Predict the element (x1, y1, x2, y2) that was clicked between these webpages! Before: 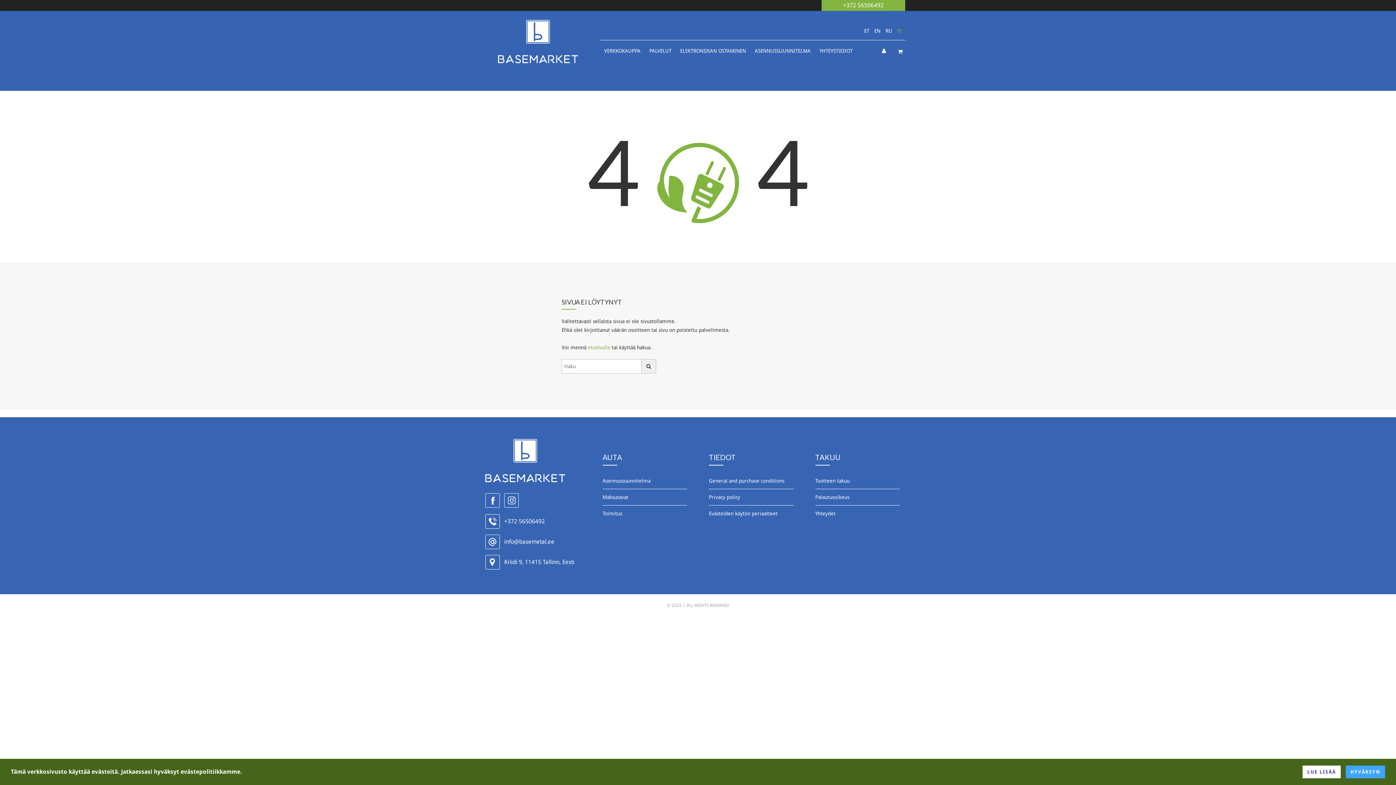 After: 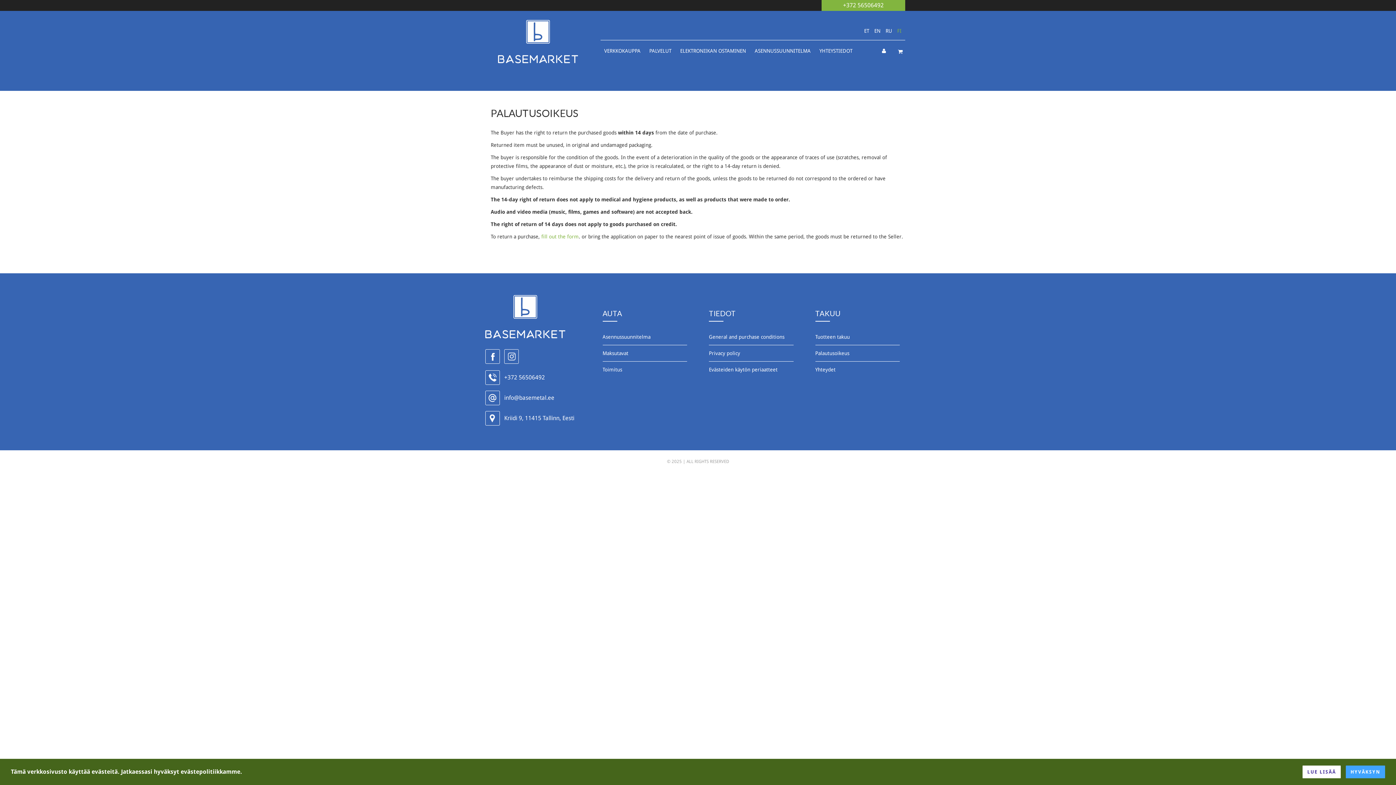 Action: label: Palautusoikeus bbox: (815, 494, 849, 500)